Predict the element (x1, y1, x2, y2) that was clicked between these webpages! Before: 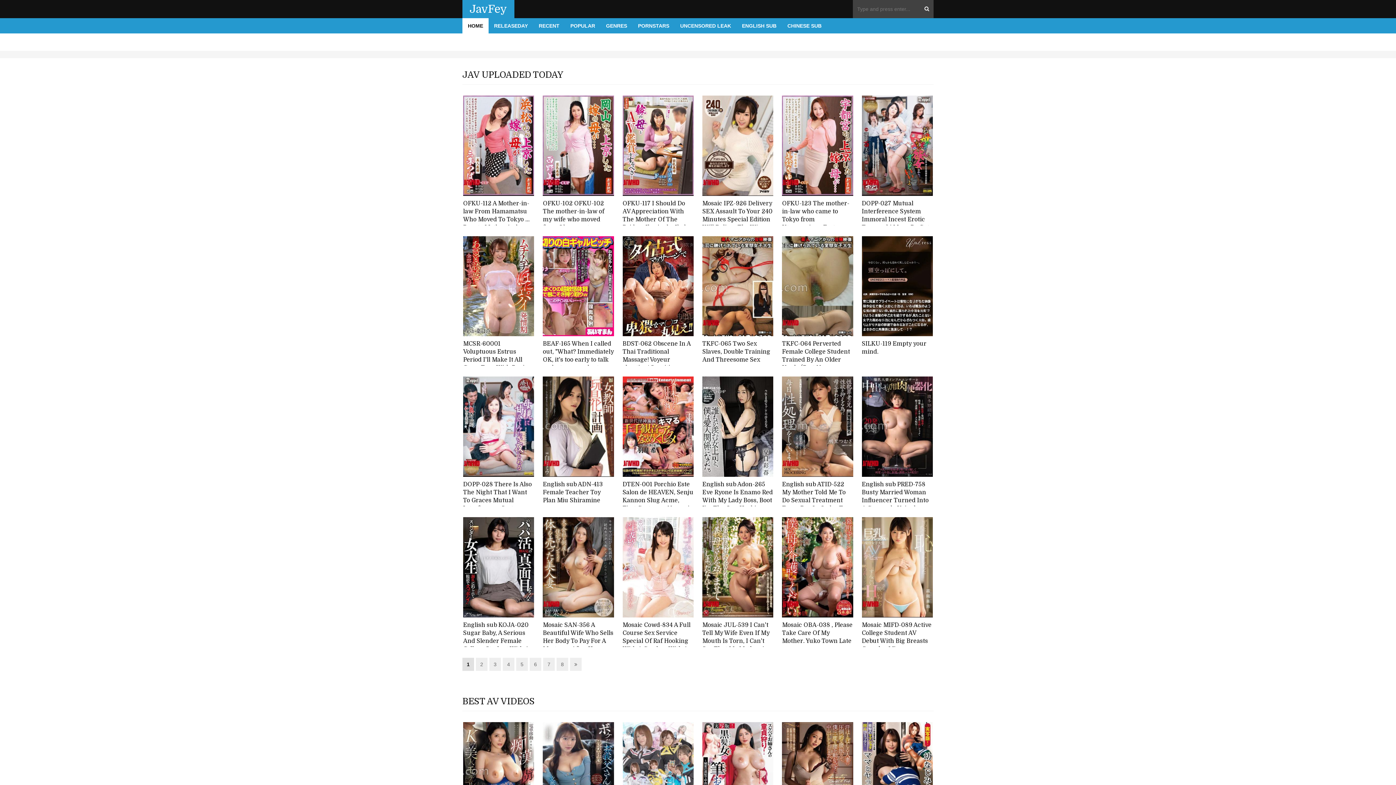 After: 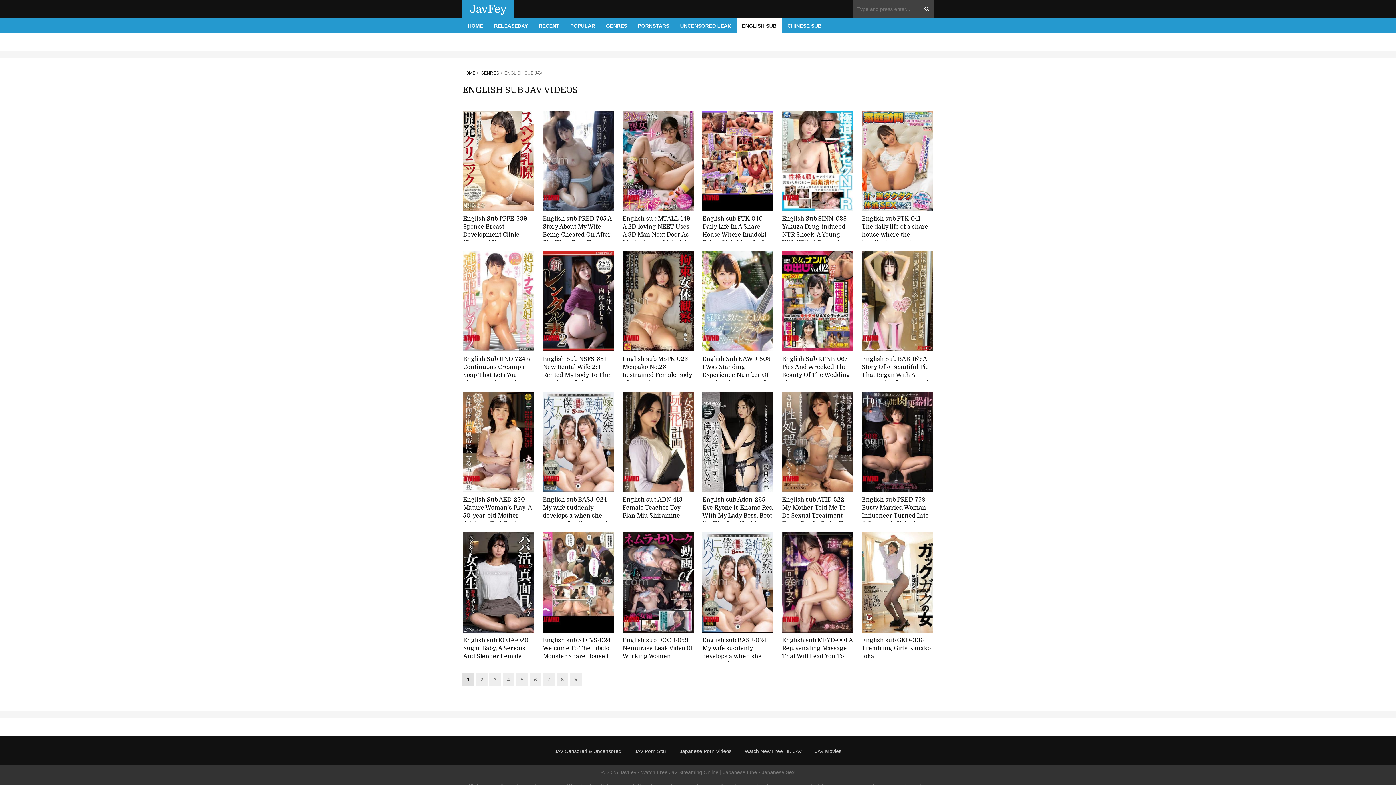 Action: label: ENGLISH SUB bbox: (736, 18, 782, 33)